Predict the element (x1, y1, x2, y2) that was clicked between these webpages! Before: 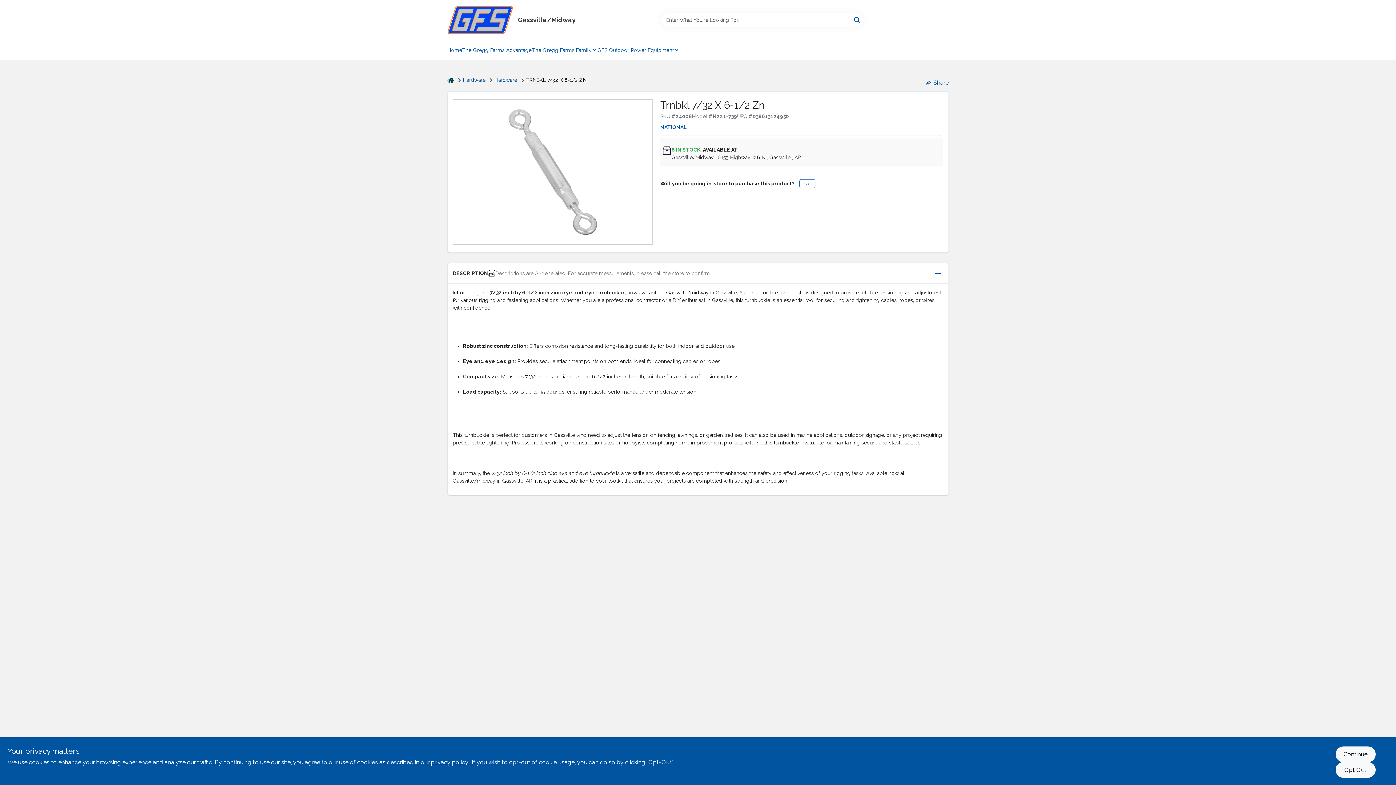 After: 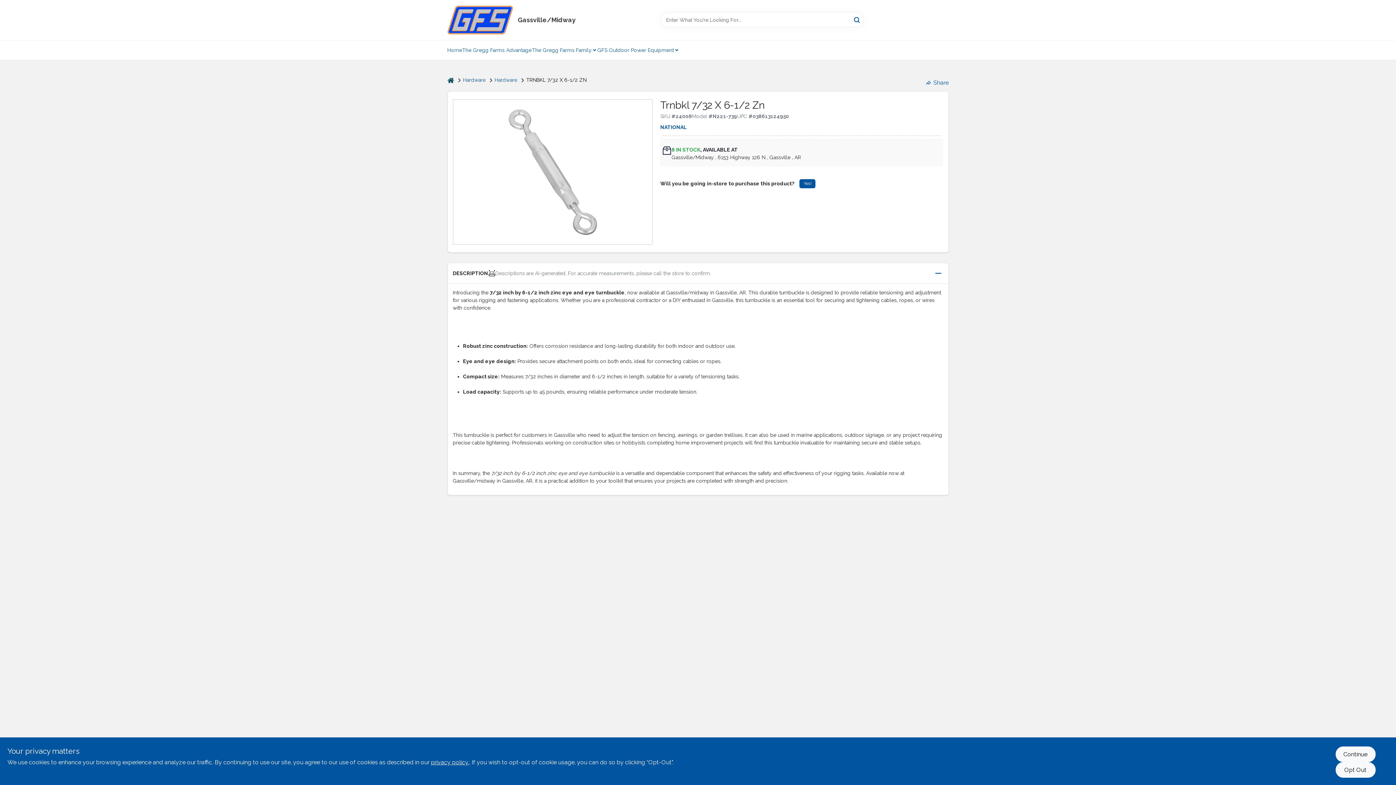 Action: label: Yes! bbox: (799, 179, 815, 188)